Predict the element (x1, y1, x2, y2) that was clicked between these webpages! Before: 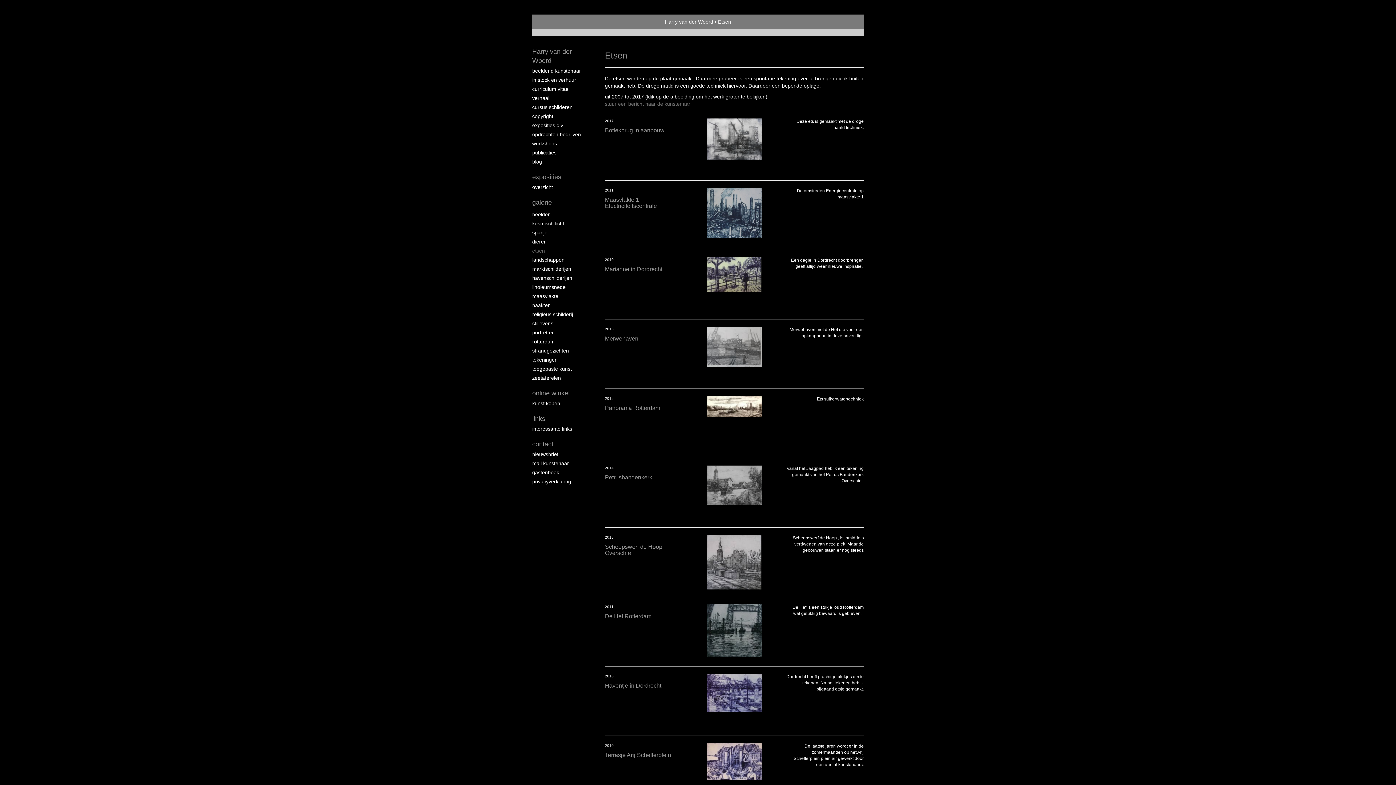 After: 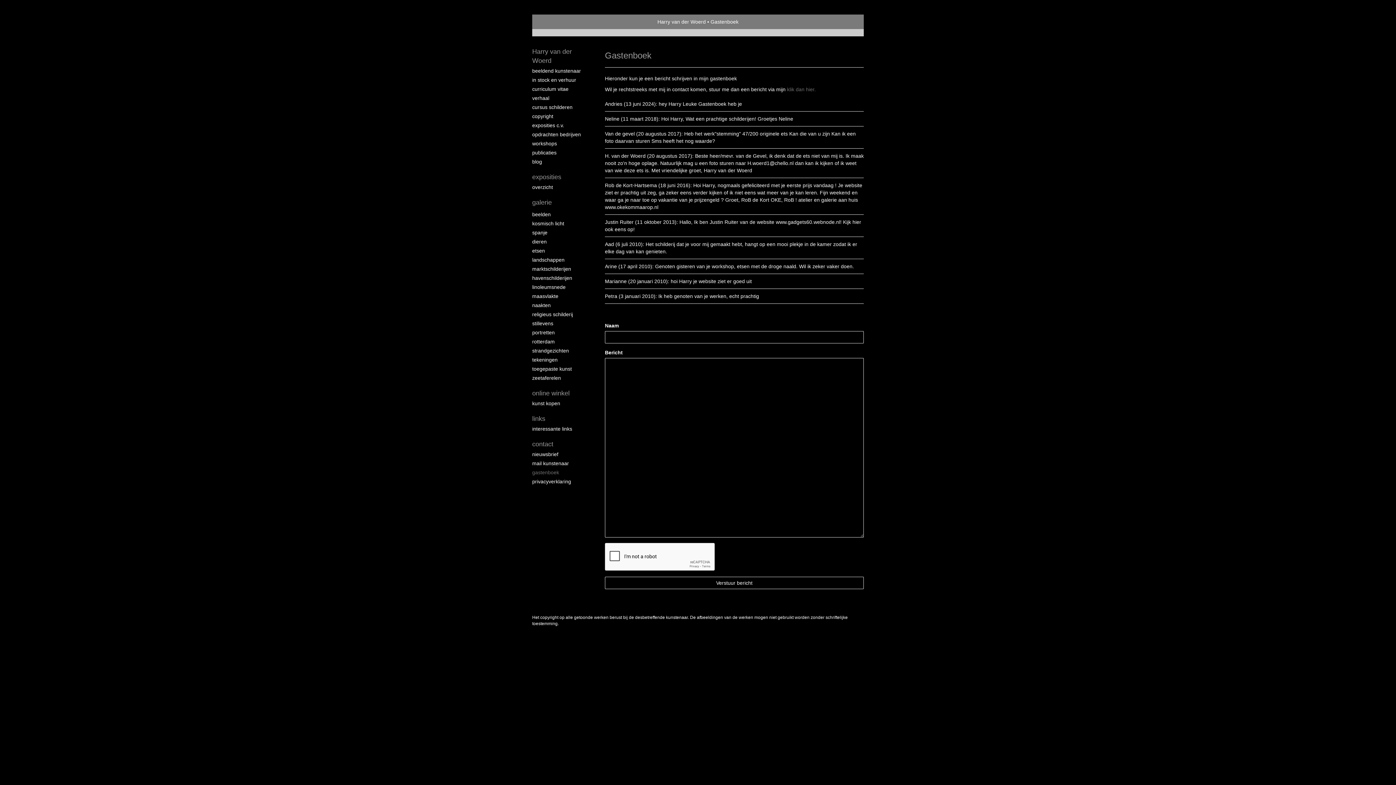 Action: label: gastenboek bbox: (532, 469, 590, 476)